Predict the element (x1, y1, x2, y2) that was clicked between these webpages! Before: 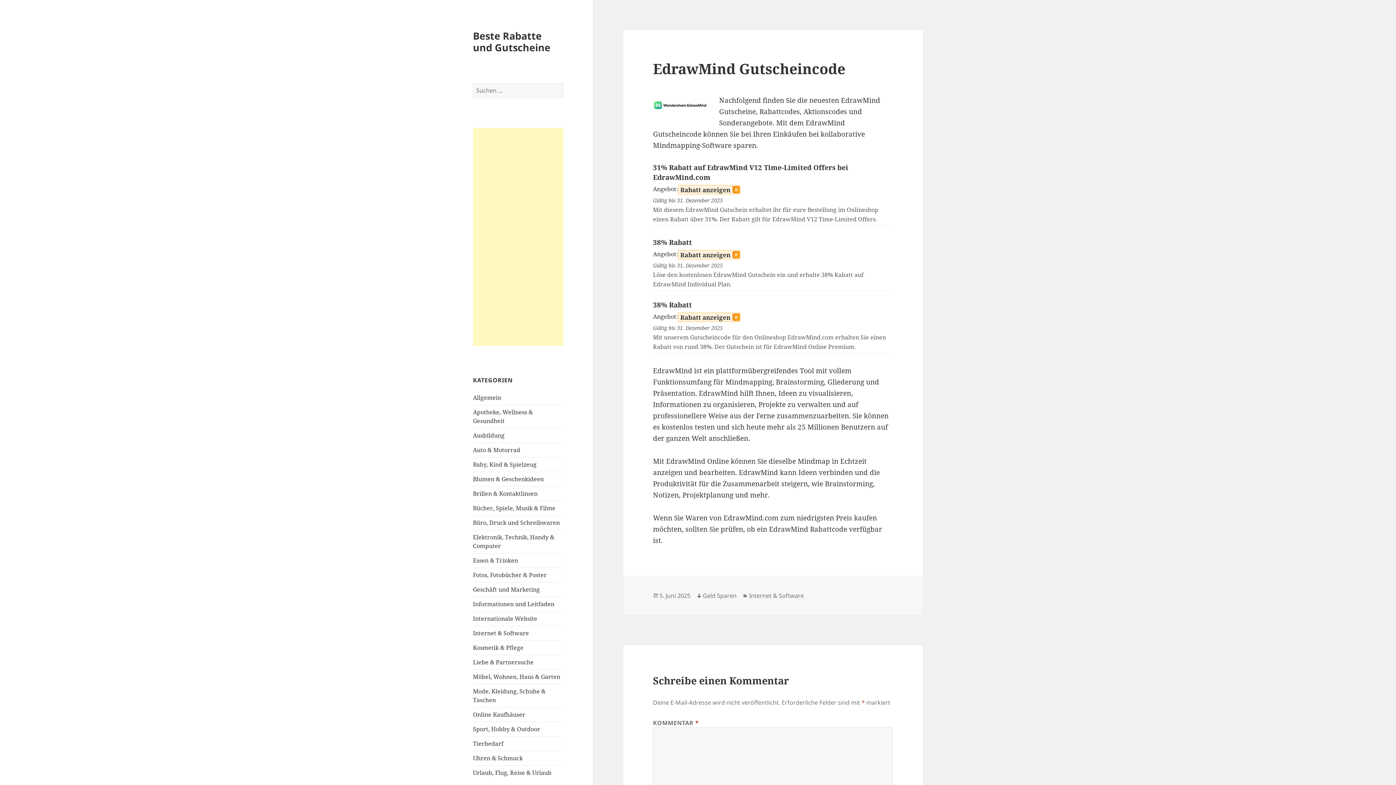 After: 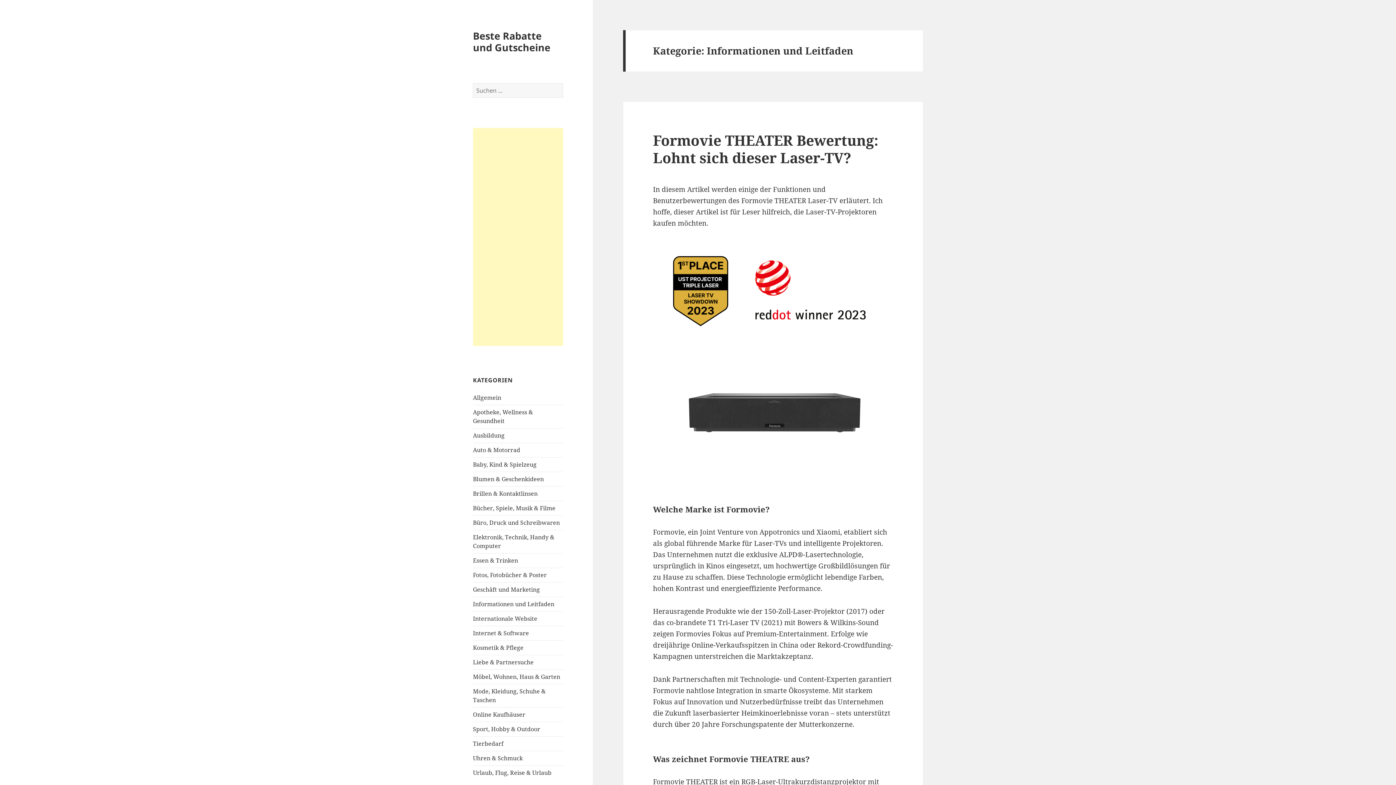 Action: bbox: (473, 600, 554, 608) label: Informationen und Leitfaden